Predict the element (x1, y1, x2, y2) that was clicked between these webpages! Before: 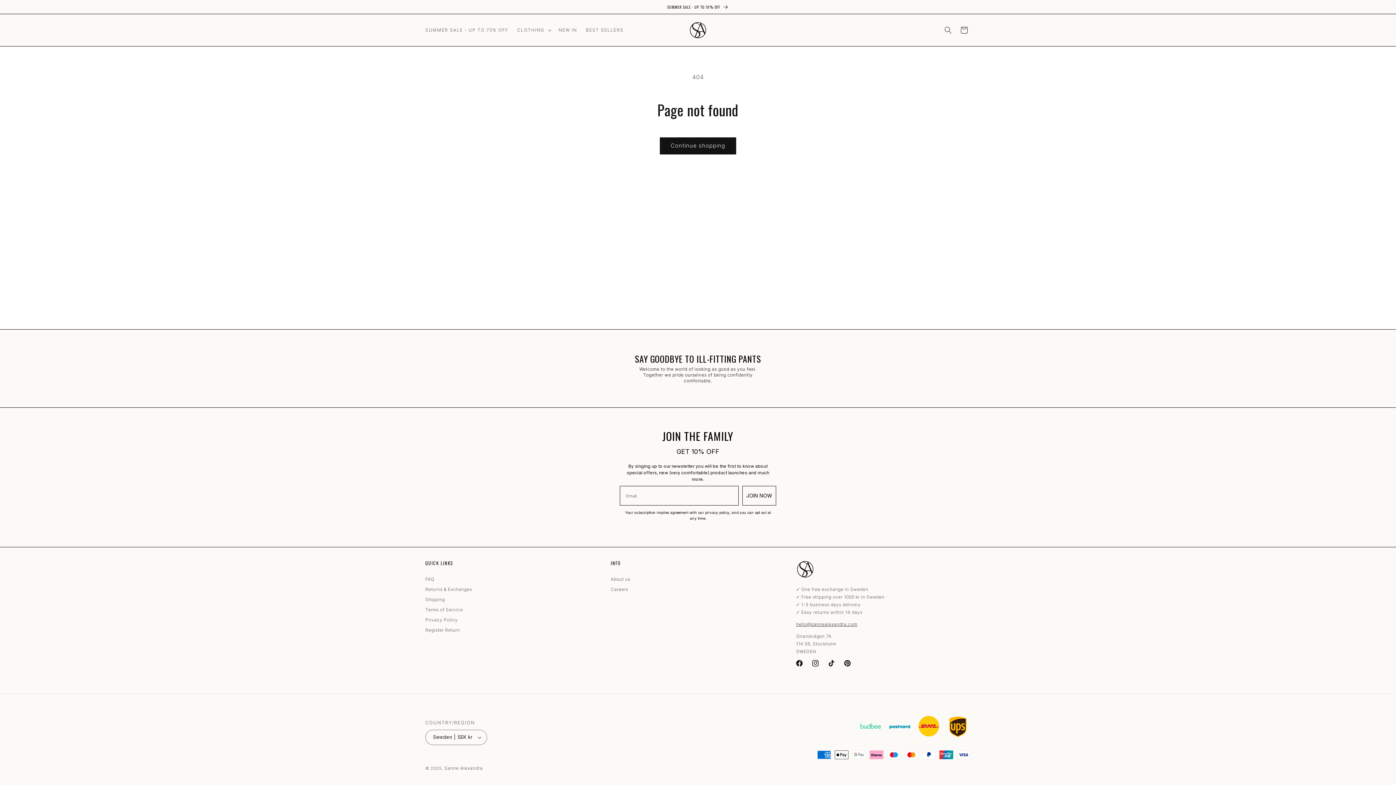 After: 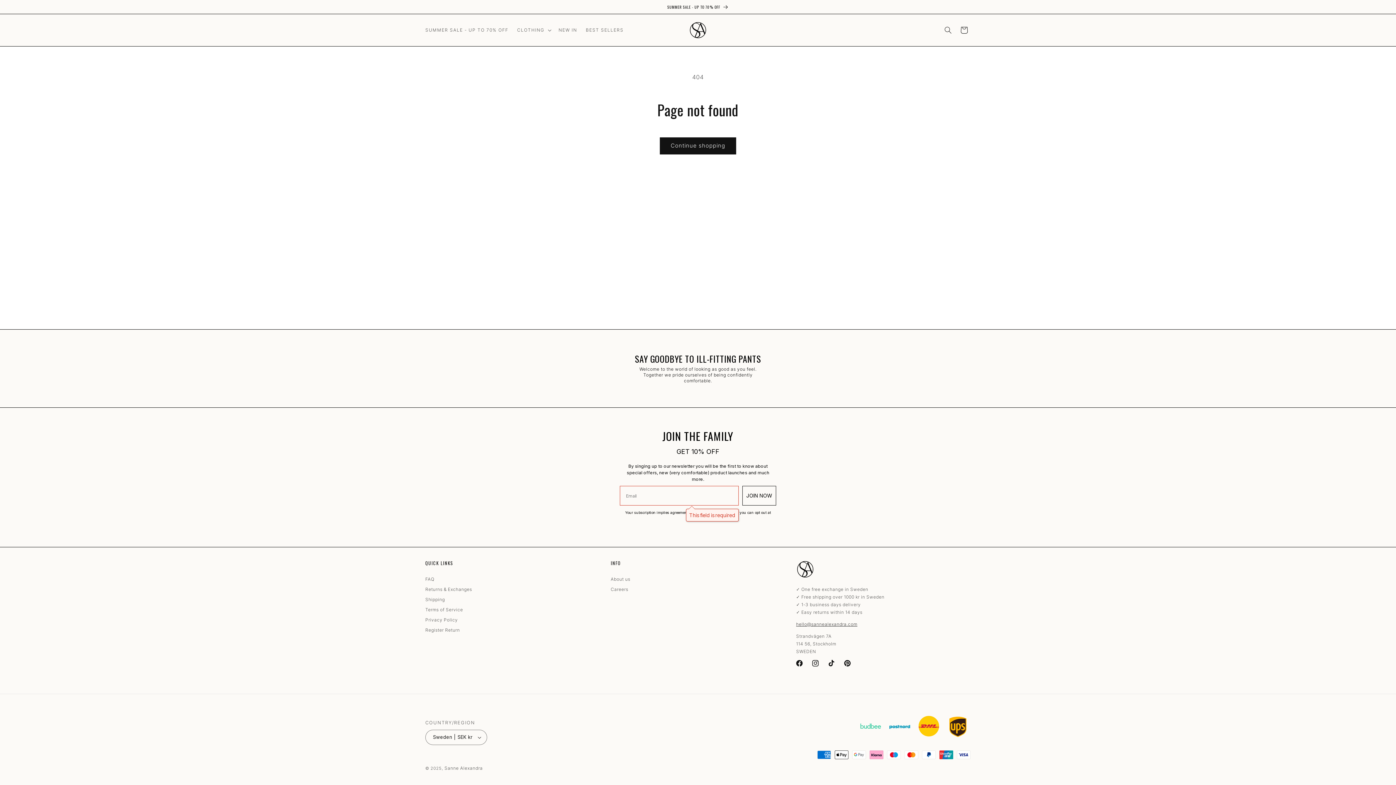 Action: bbox: (742, 486, 776, 505) label: JOIN NOW